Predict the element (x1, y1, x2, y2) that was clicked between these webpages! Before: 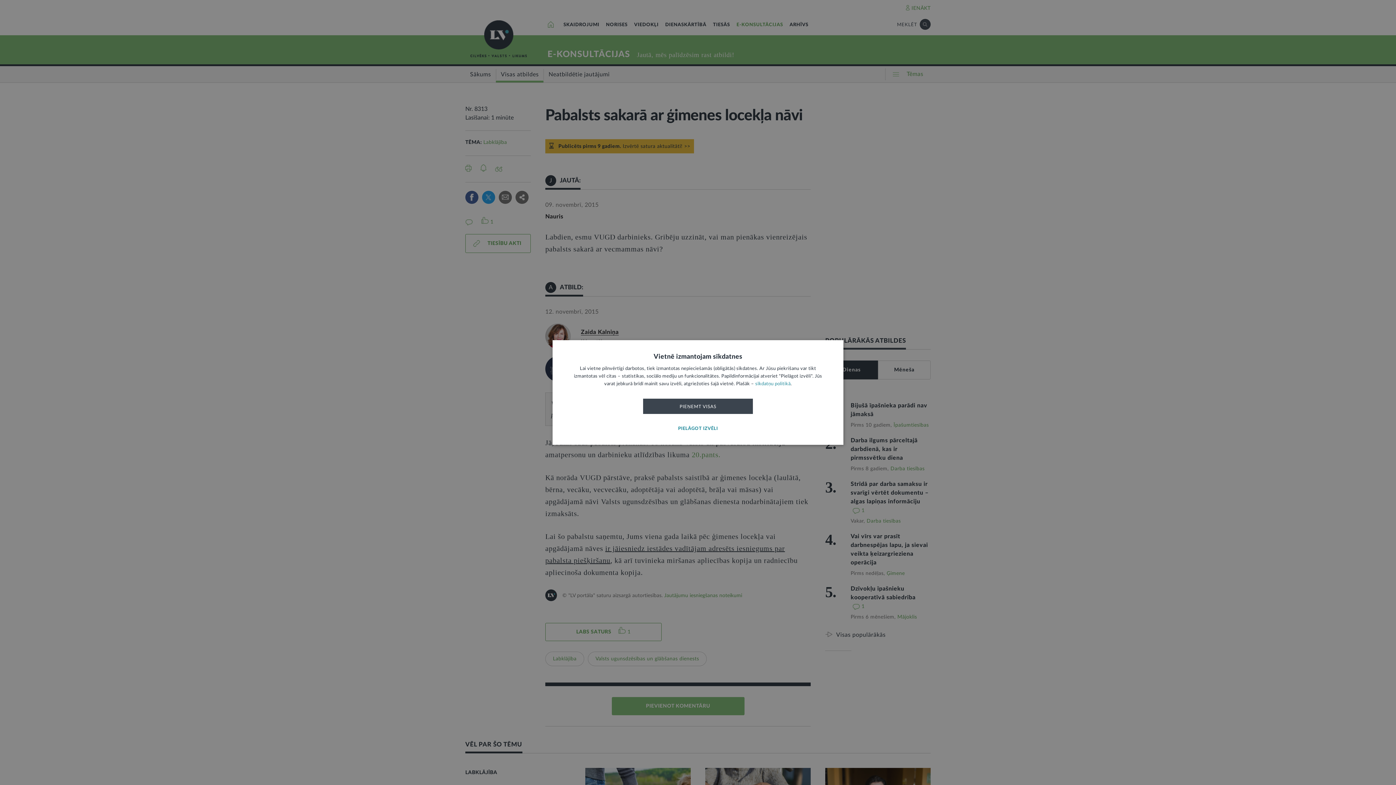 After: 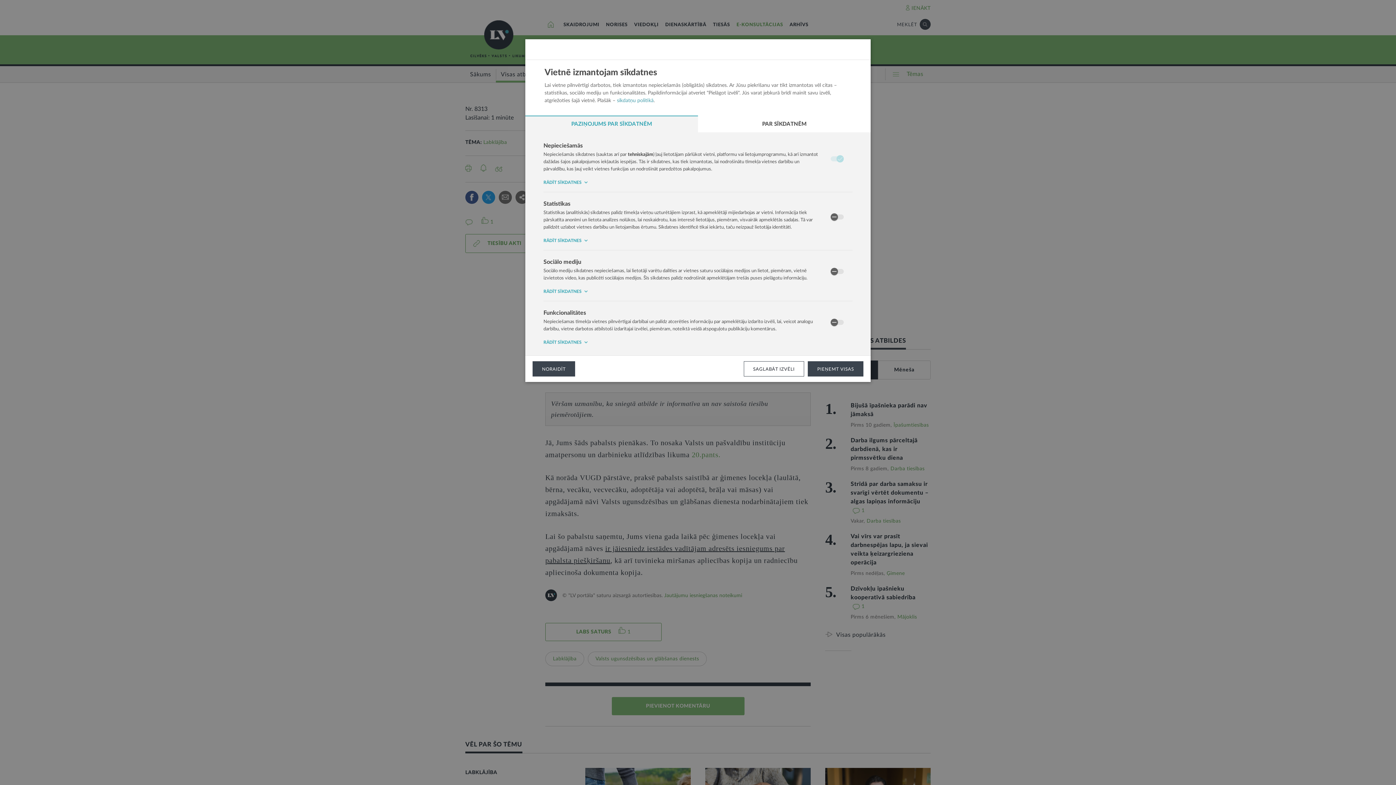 Action: bbox: (643, 421, 753, 436) label: PIELĀGOT IZVĒLI